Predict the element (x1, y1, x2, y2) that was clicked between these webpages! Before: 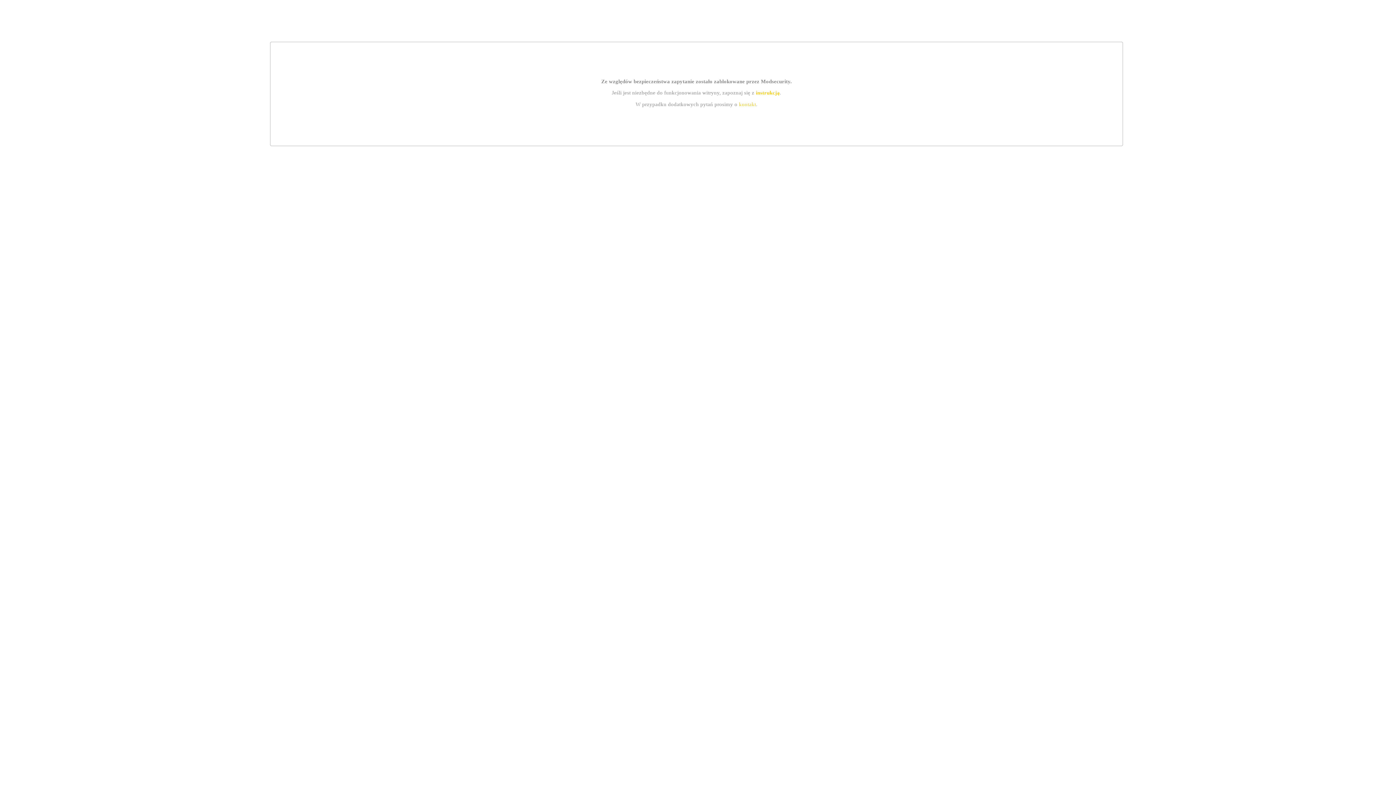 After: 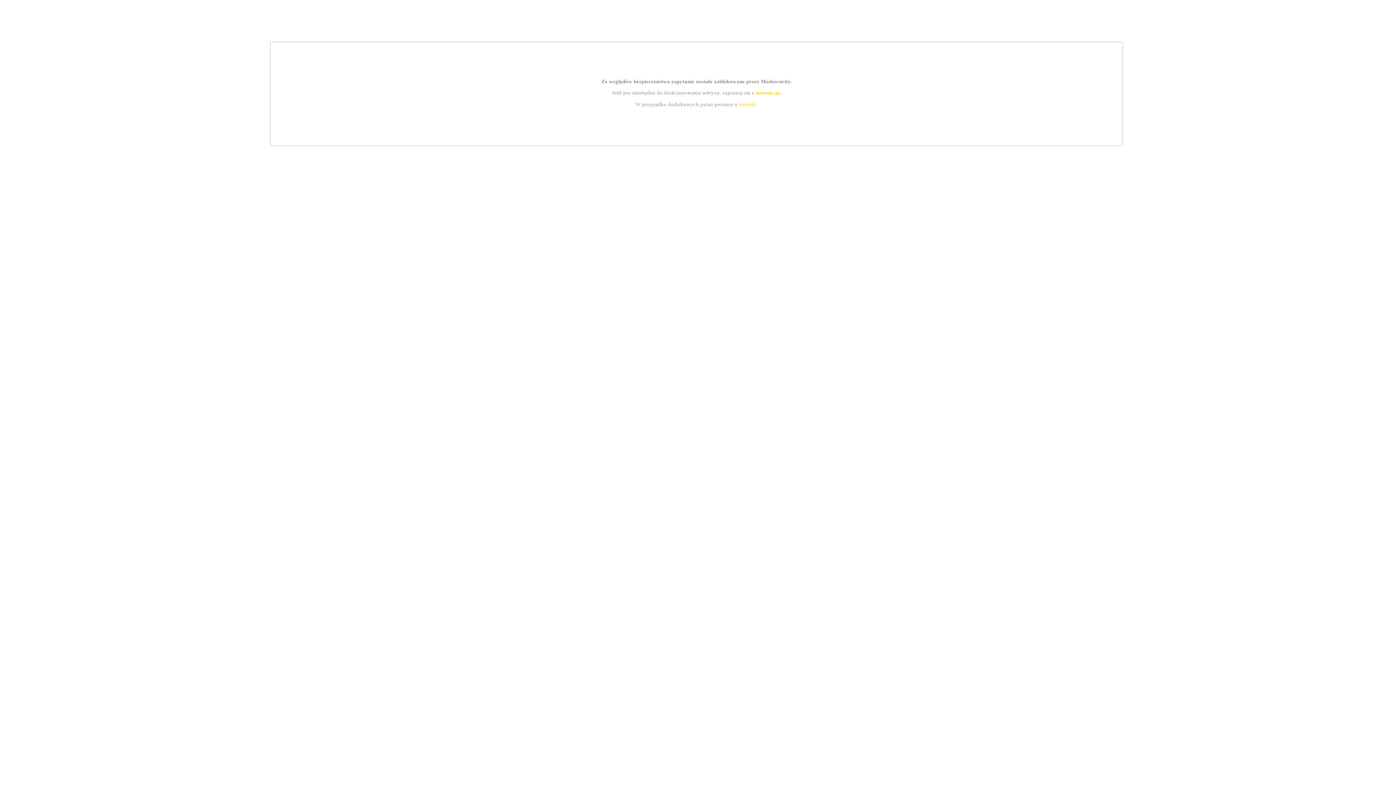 Action: label: instrukcją bbox: (755, 89, 779, 95)